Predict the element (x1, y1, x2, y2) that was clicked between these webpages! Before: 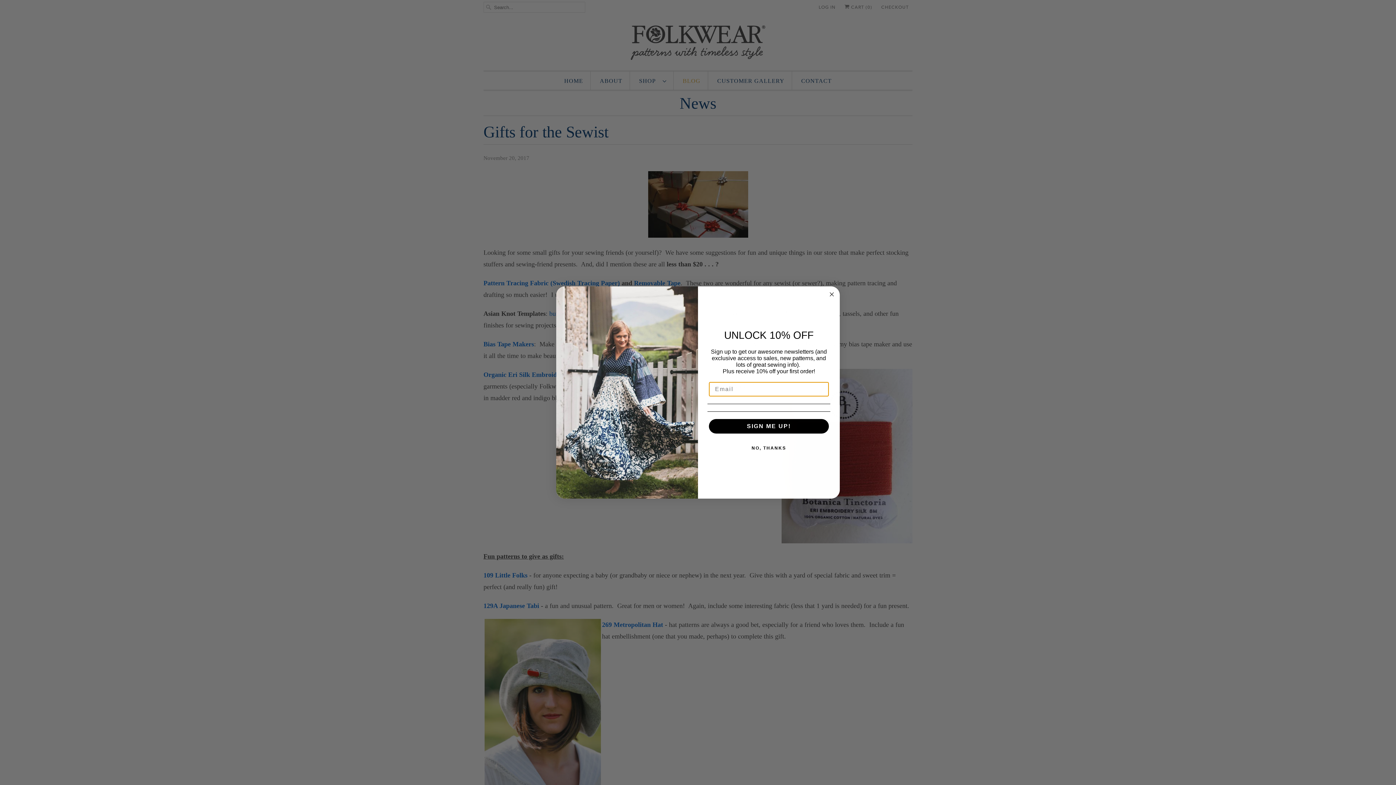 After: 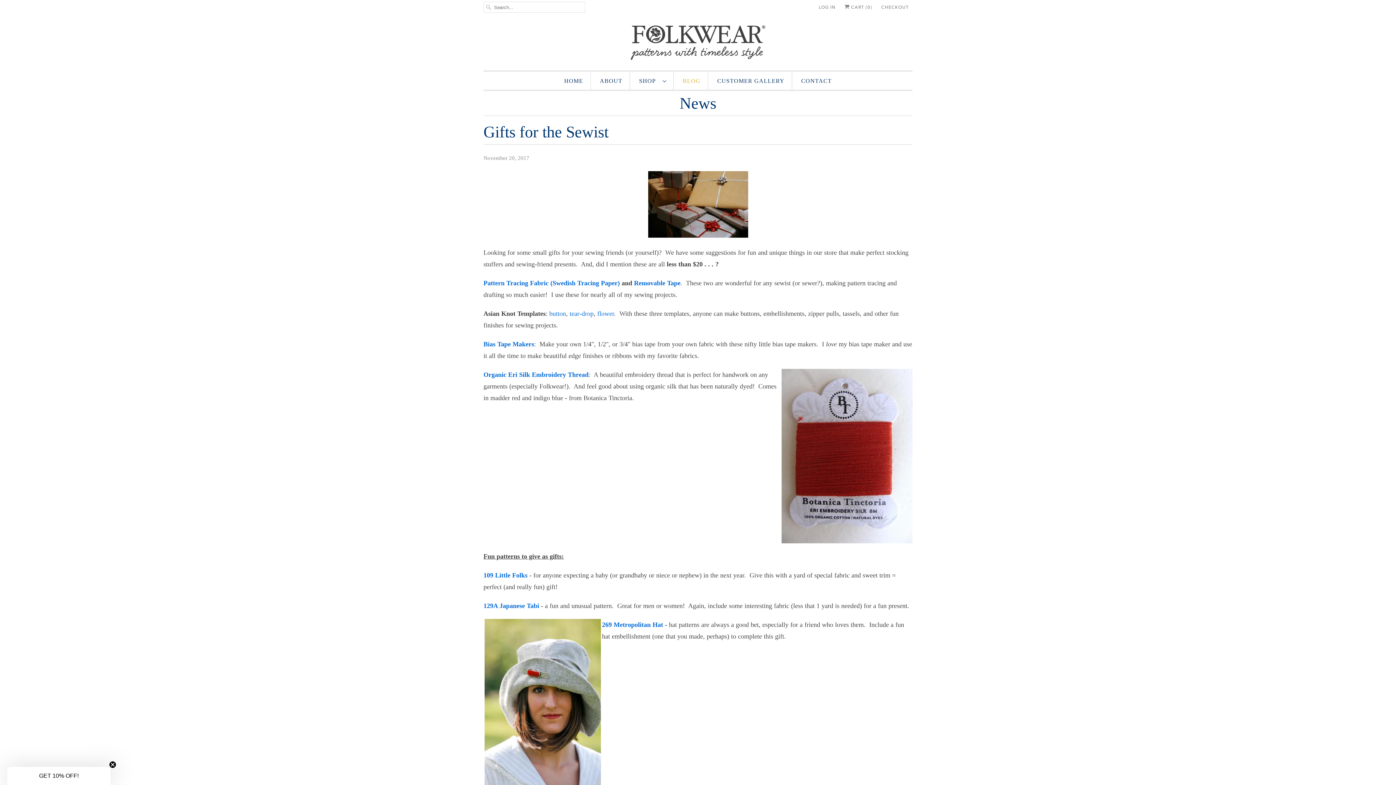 Action: label: NO, THANKS bbox: (707, 440, 830, 455)